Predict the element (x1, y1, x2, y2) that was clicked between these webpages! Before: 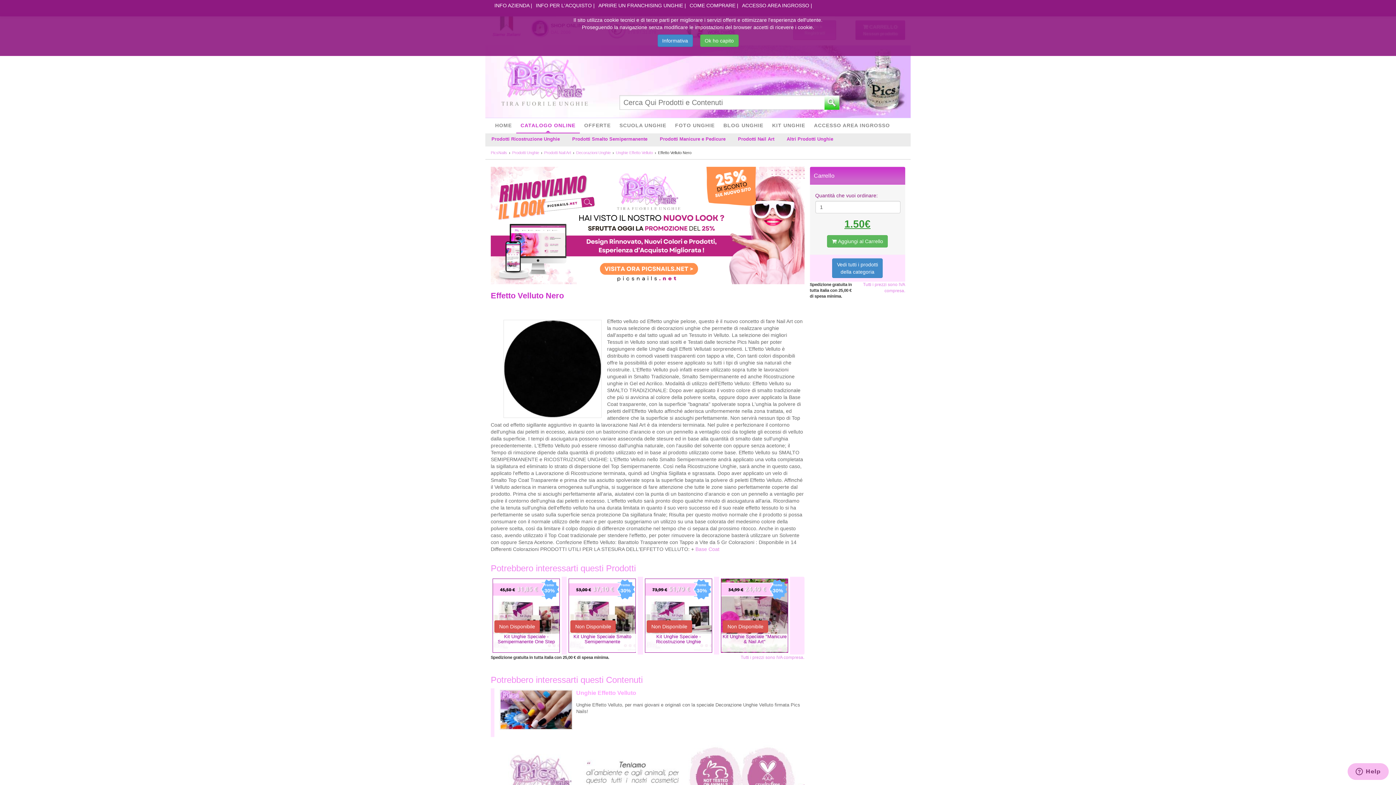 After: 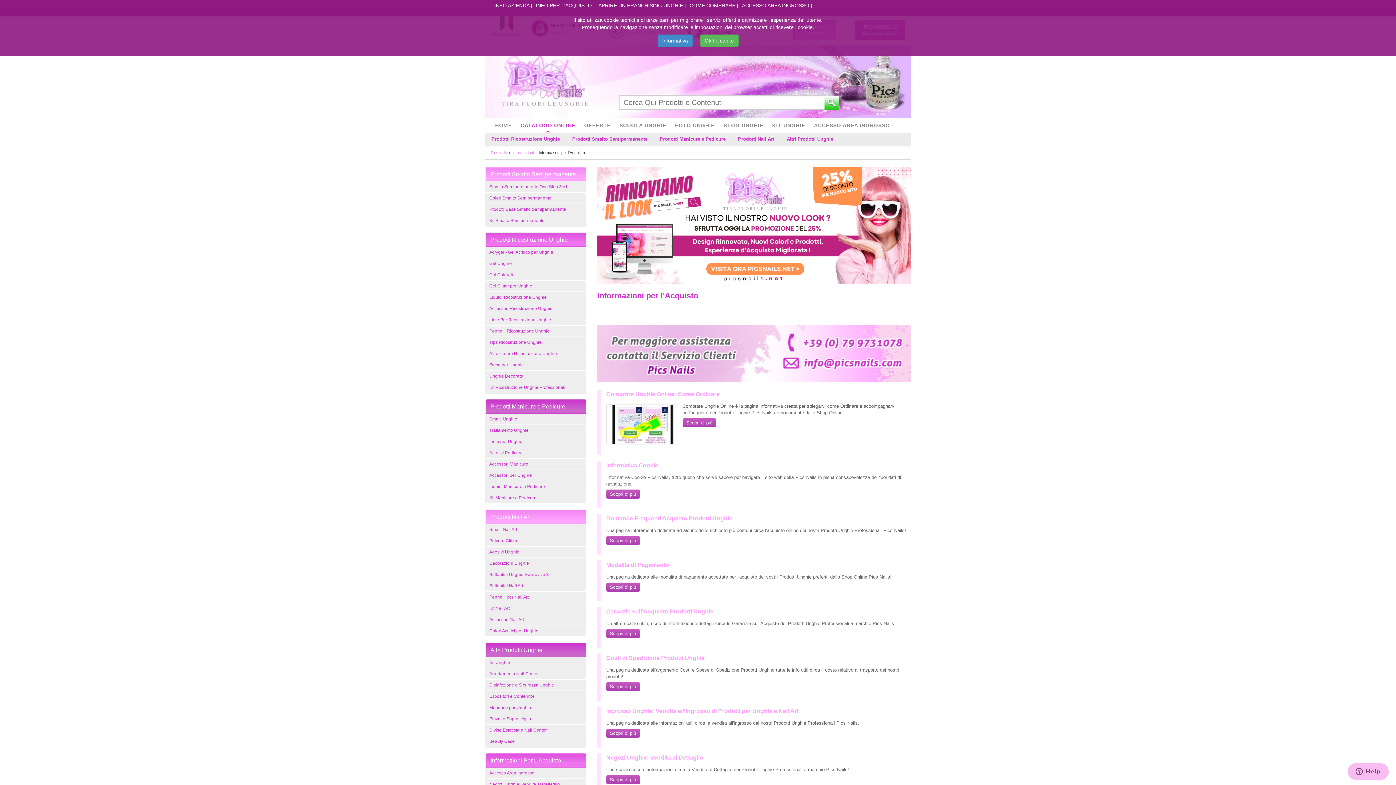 Action: label: INFO PER L'ACQUISTO bbox: (536, 2, 594, 8)